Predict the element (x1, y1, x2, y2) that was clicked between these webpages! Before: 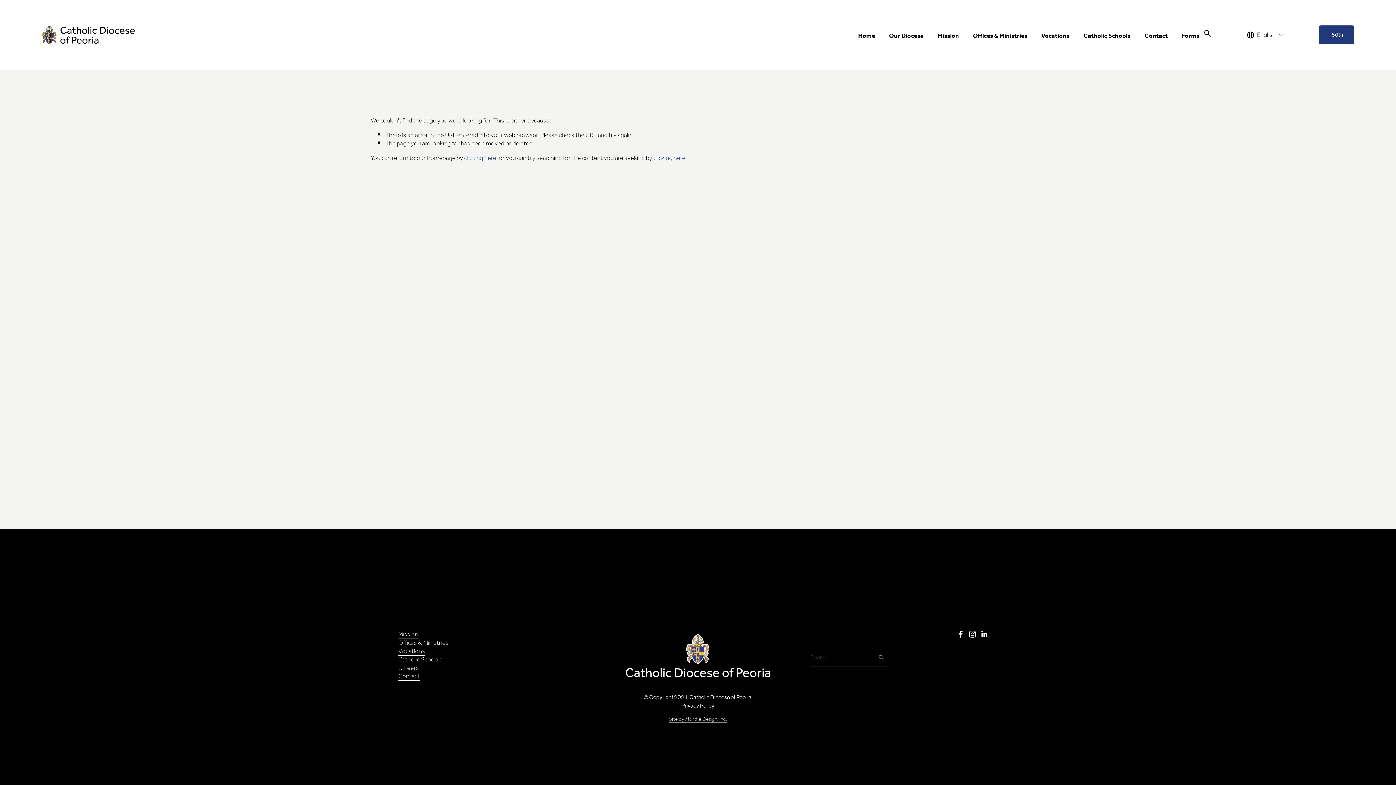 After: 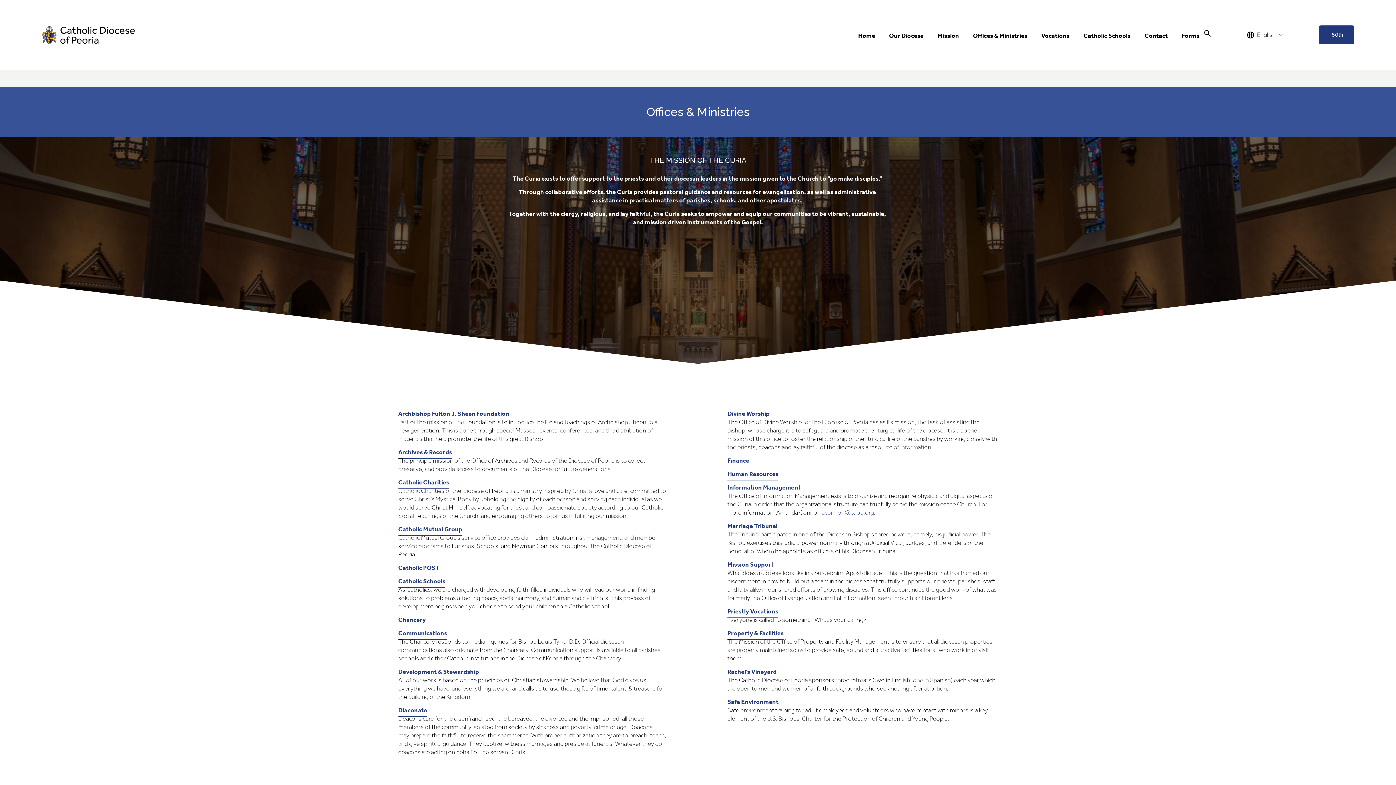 Action: label: Offices & Ministries bbox: (398, 639, 448, 647)